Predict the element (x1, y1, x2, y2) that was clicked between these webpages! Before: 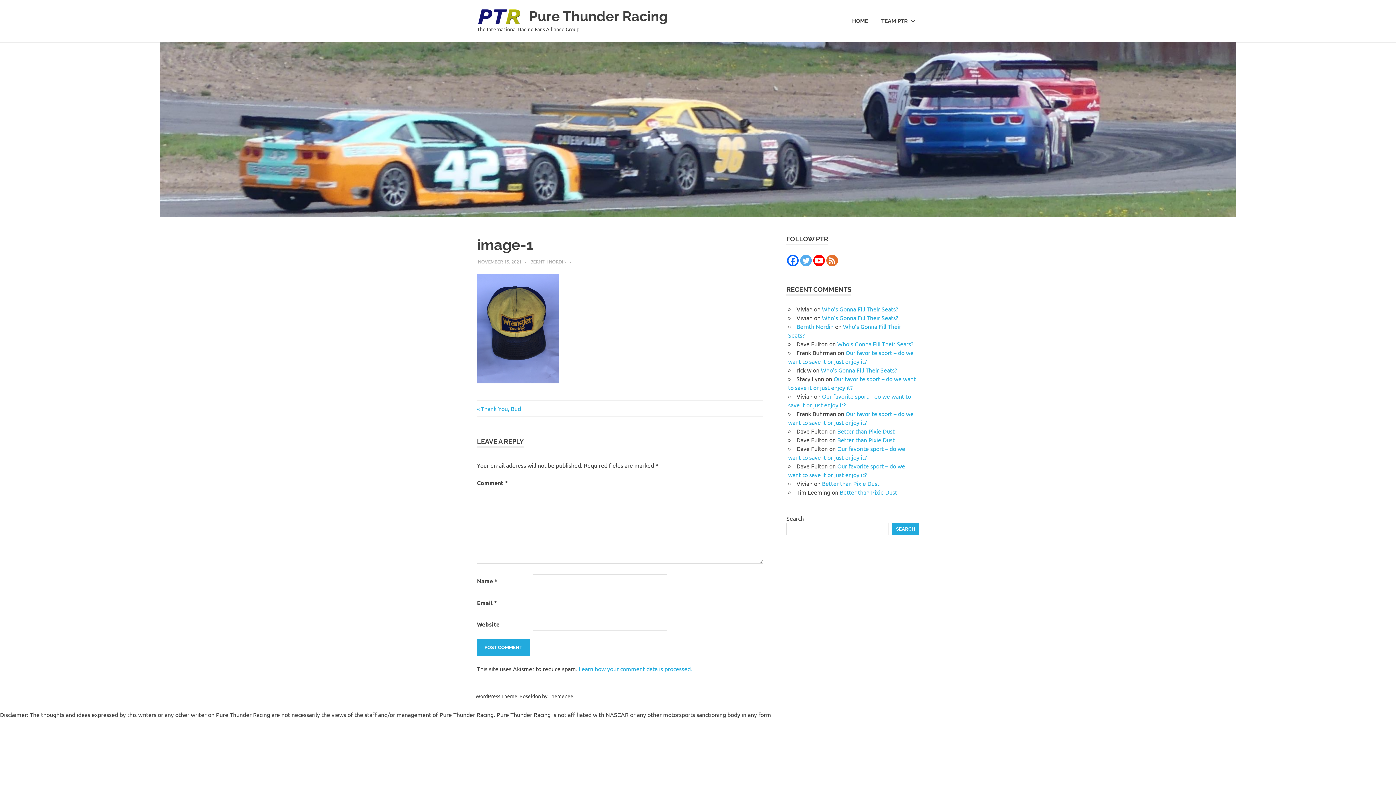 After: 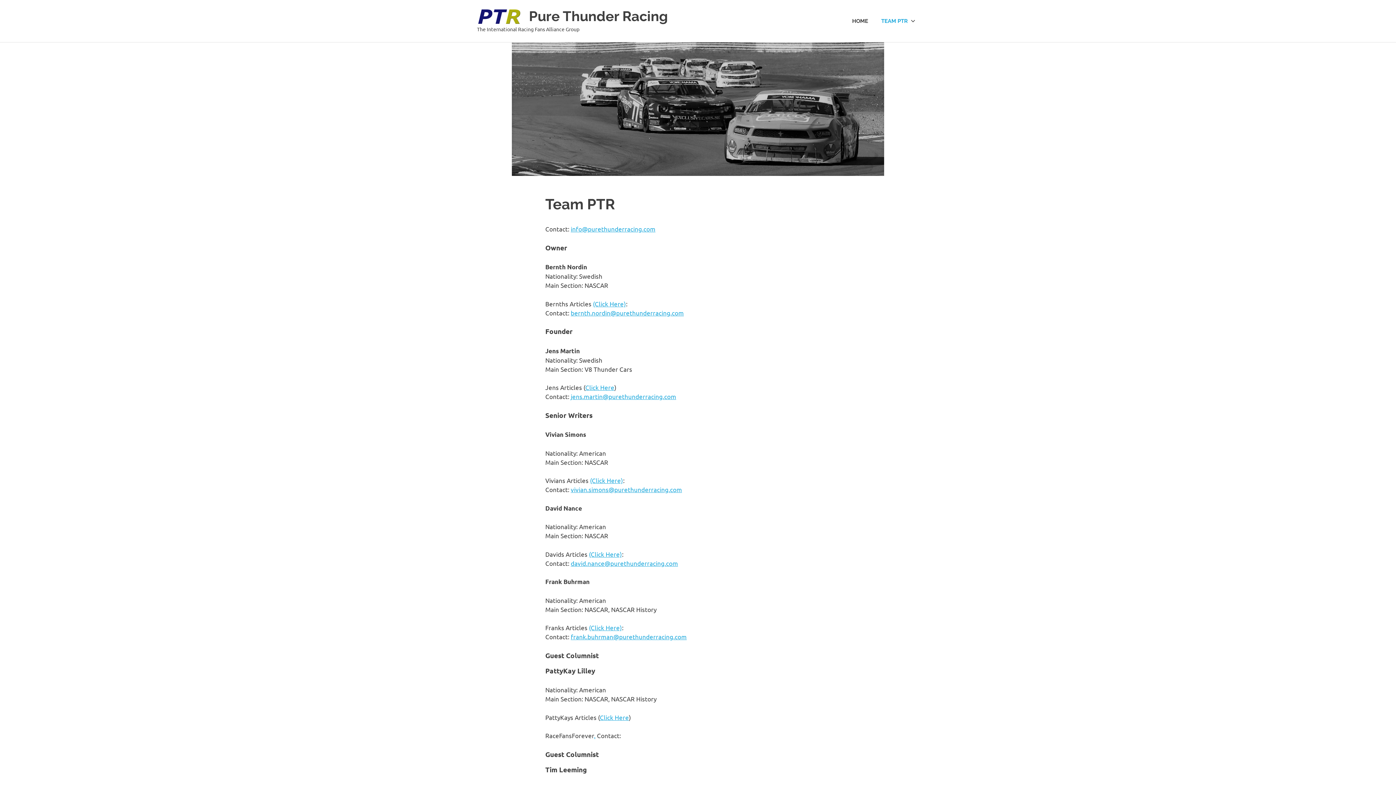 Action: bbox: (874, 10, 919, 31) label: TEAM PTR